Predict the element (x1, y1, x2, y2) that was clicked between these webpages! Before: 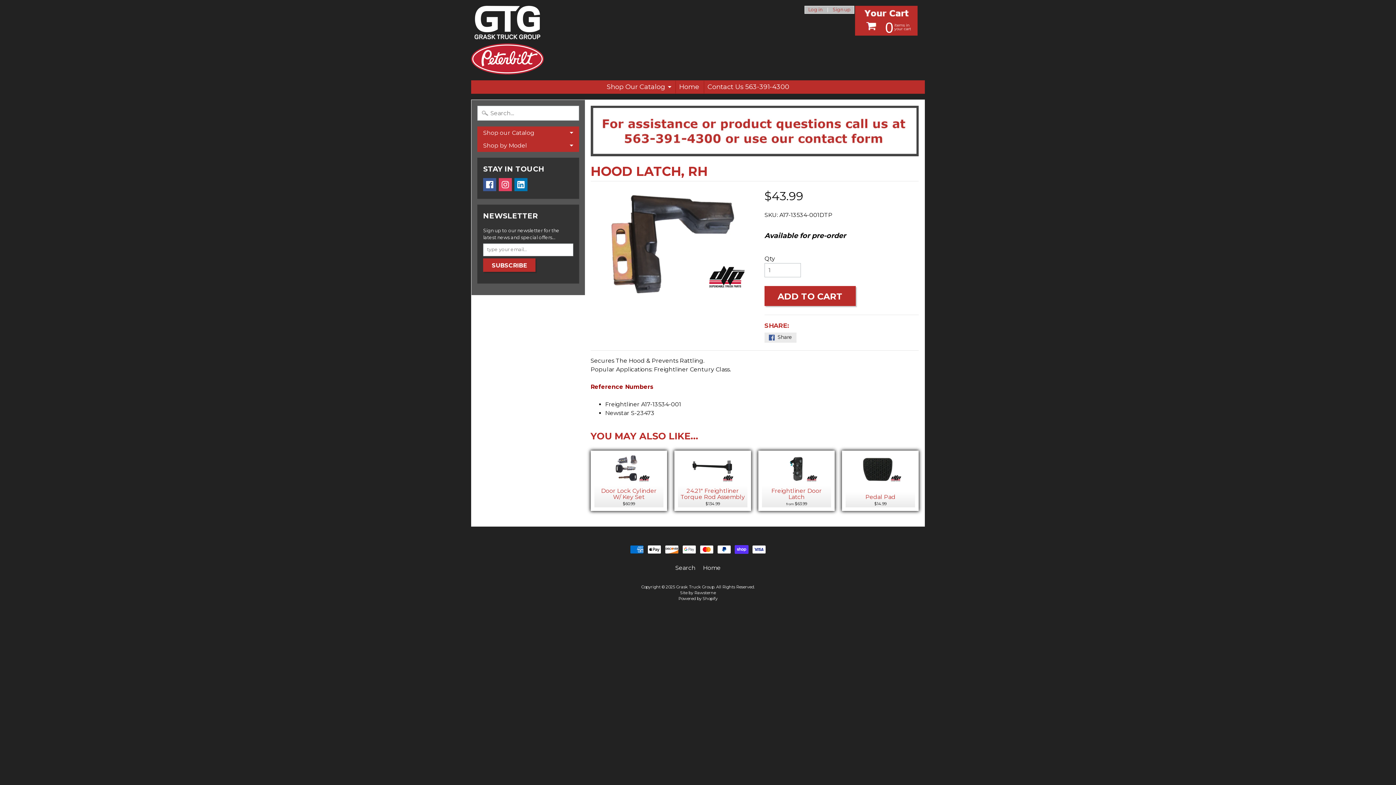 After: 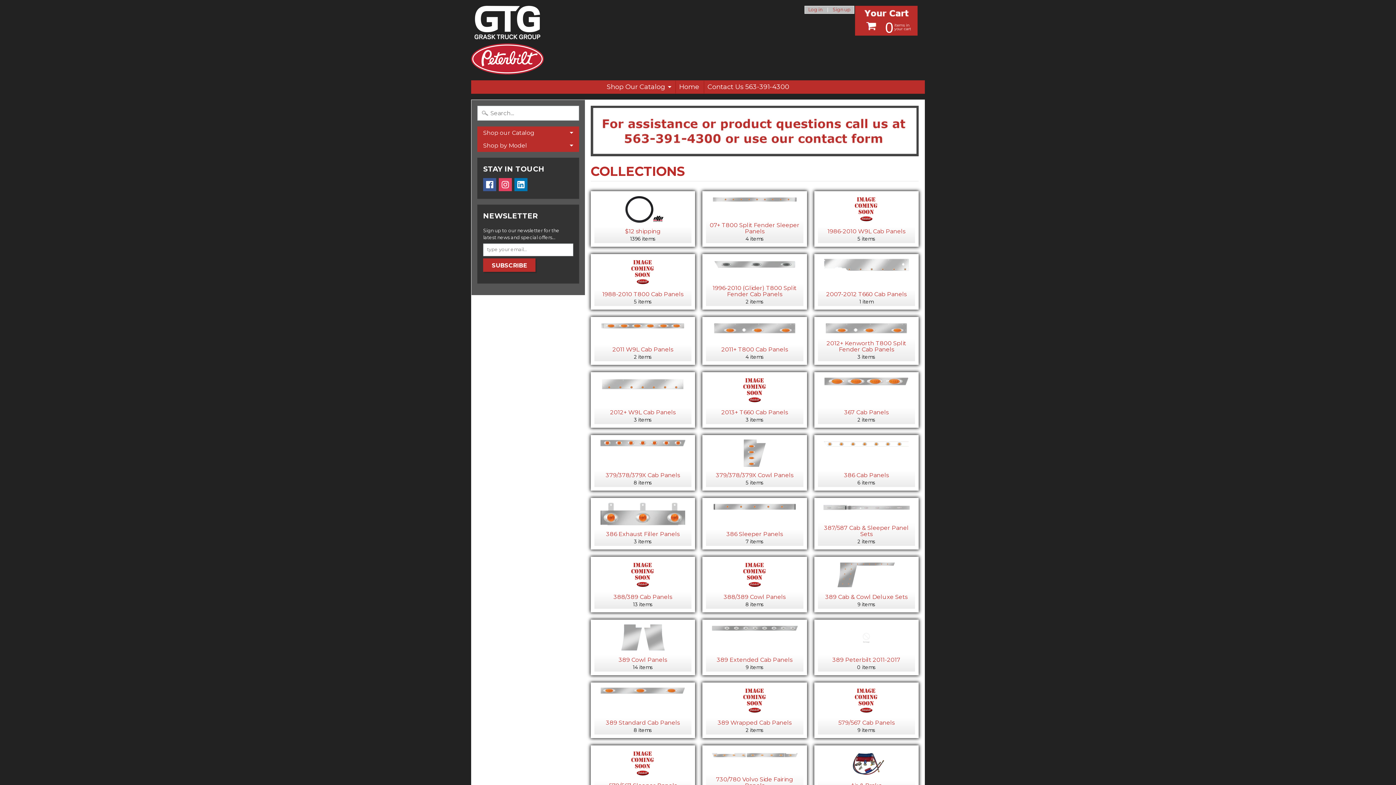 Action: bbox: (603, 80, 674, 93) label: Shop Our Catalog